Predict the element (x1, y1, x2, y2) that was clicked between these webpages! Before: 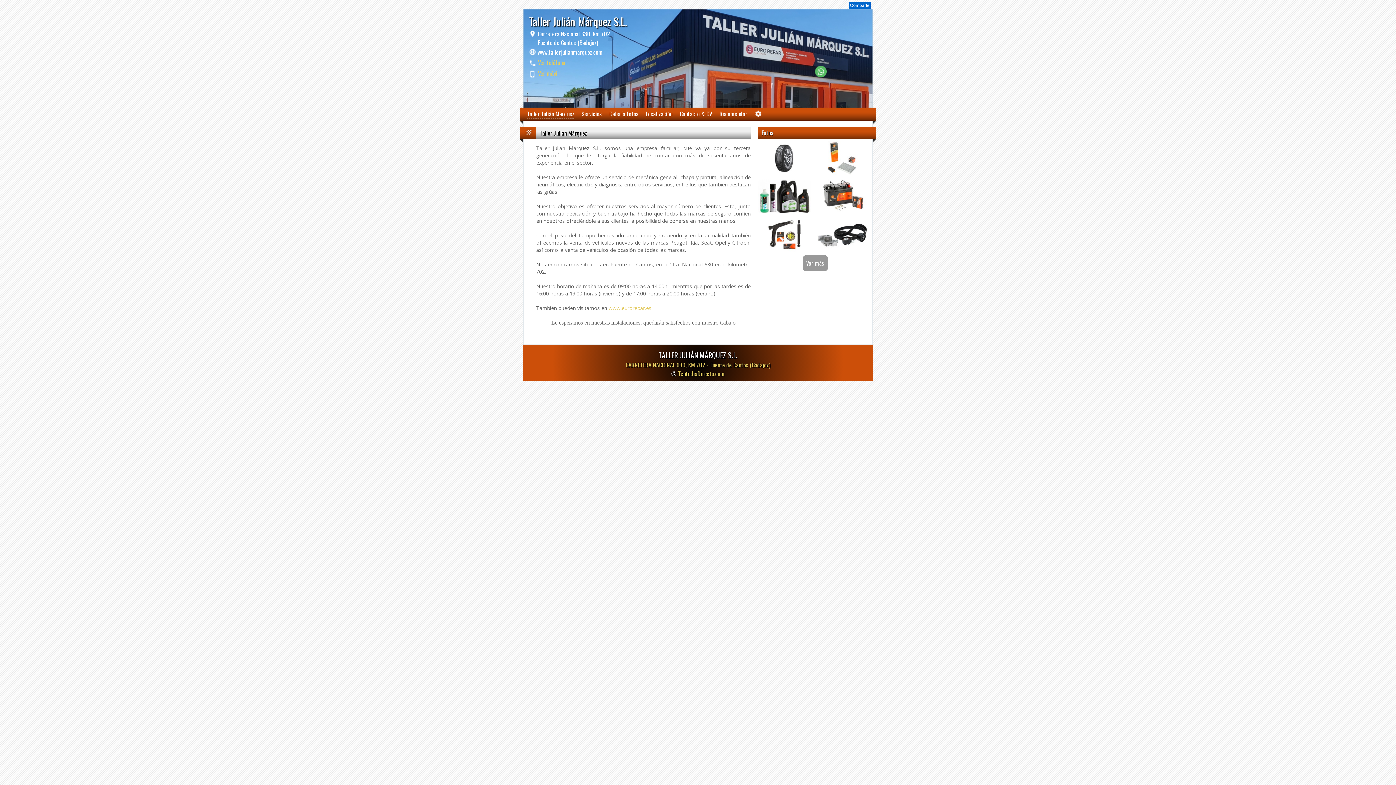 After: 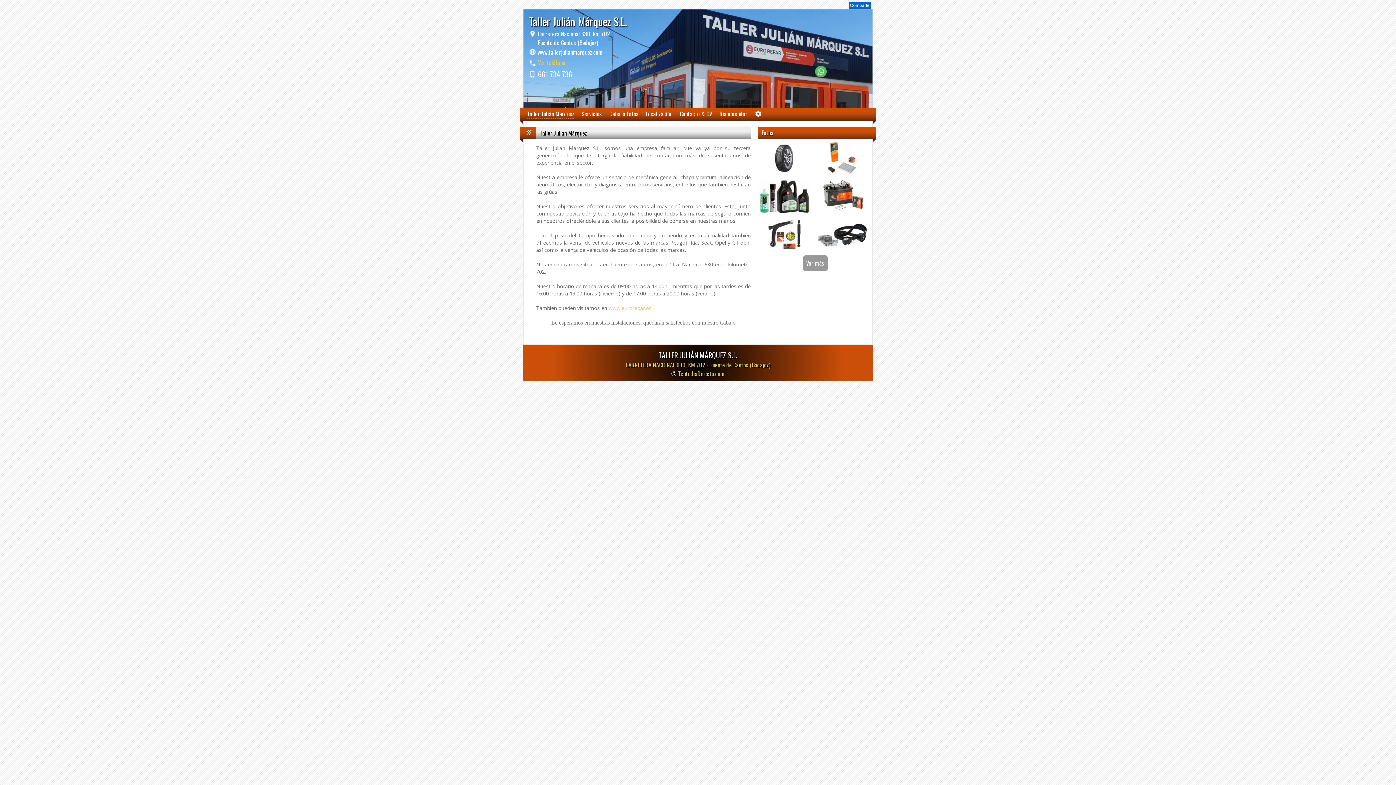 Action: bbox: (538, 69, 558, 77) label: Ver móvil